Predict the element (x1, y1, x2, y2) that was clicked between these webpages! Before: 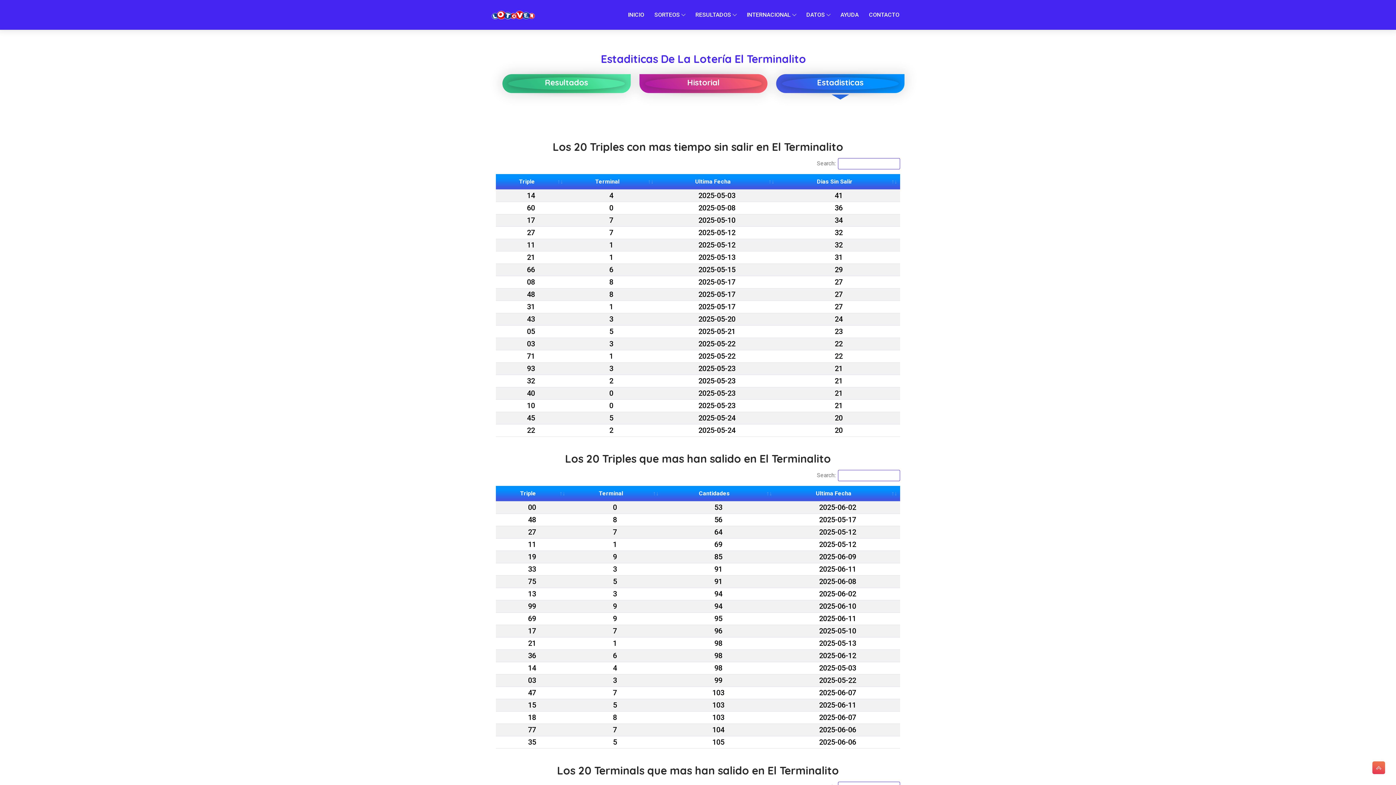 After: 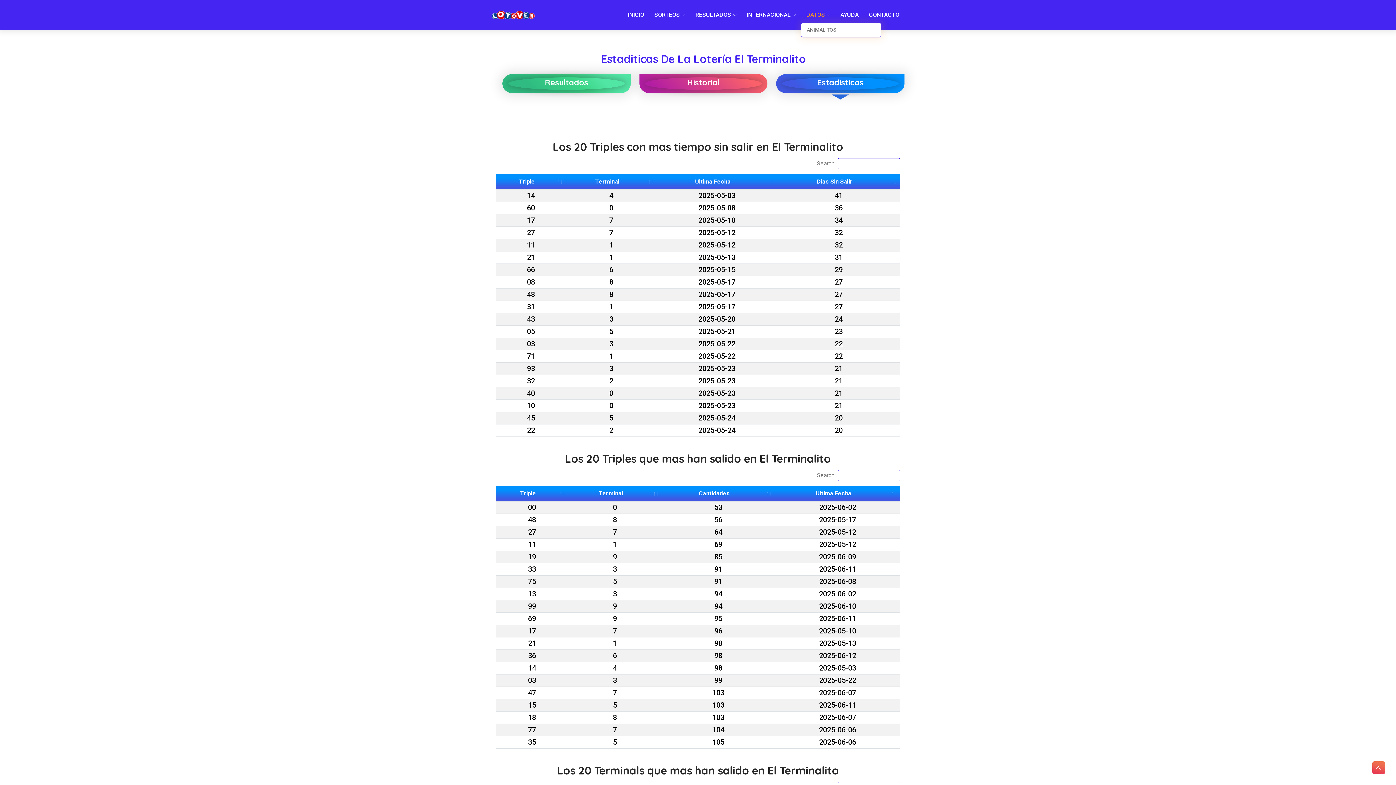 Action: bbox: (803, 6, 828, 23) label: DATOS